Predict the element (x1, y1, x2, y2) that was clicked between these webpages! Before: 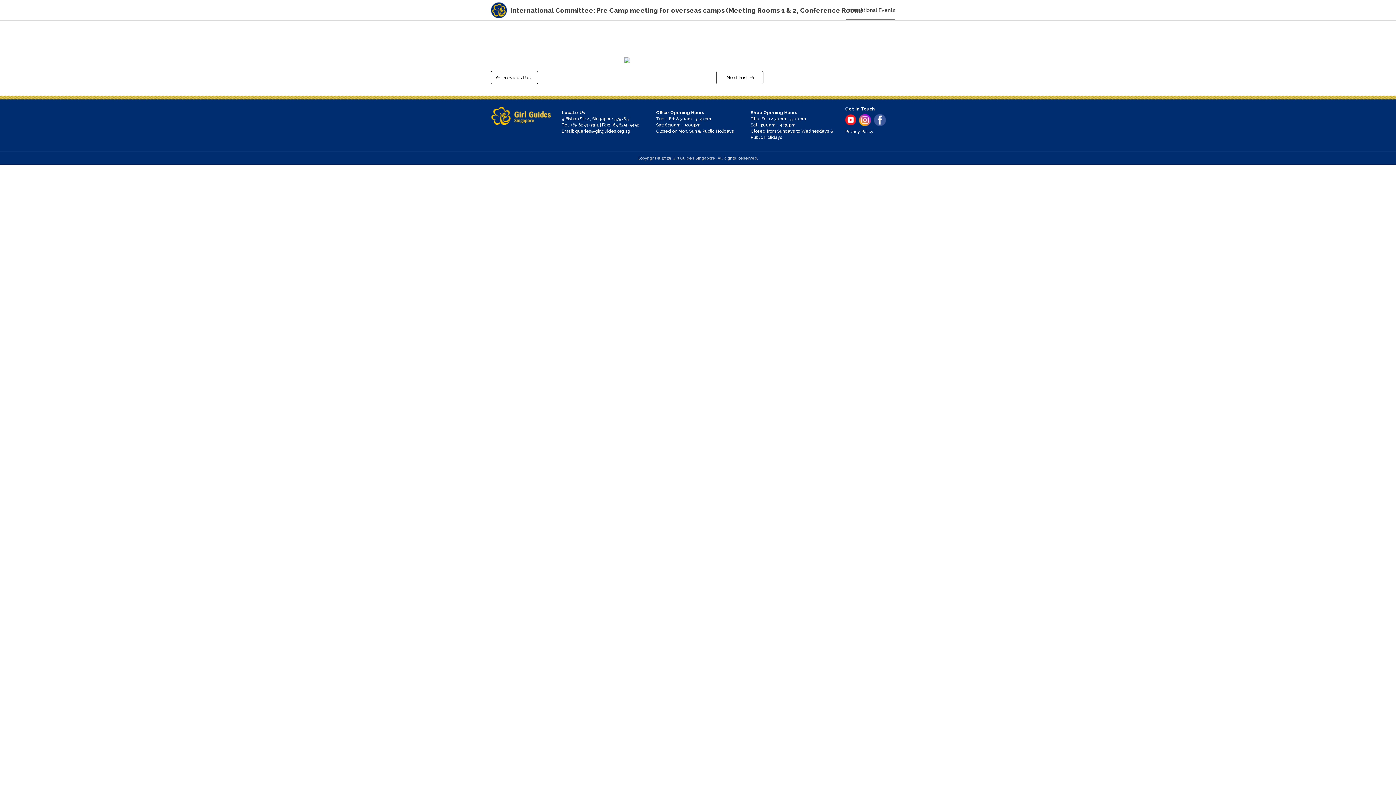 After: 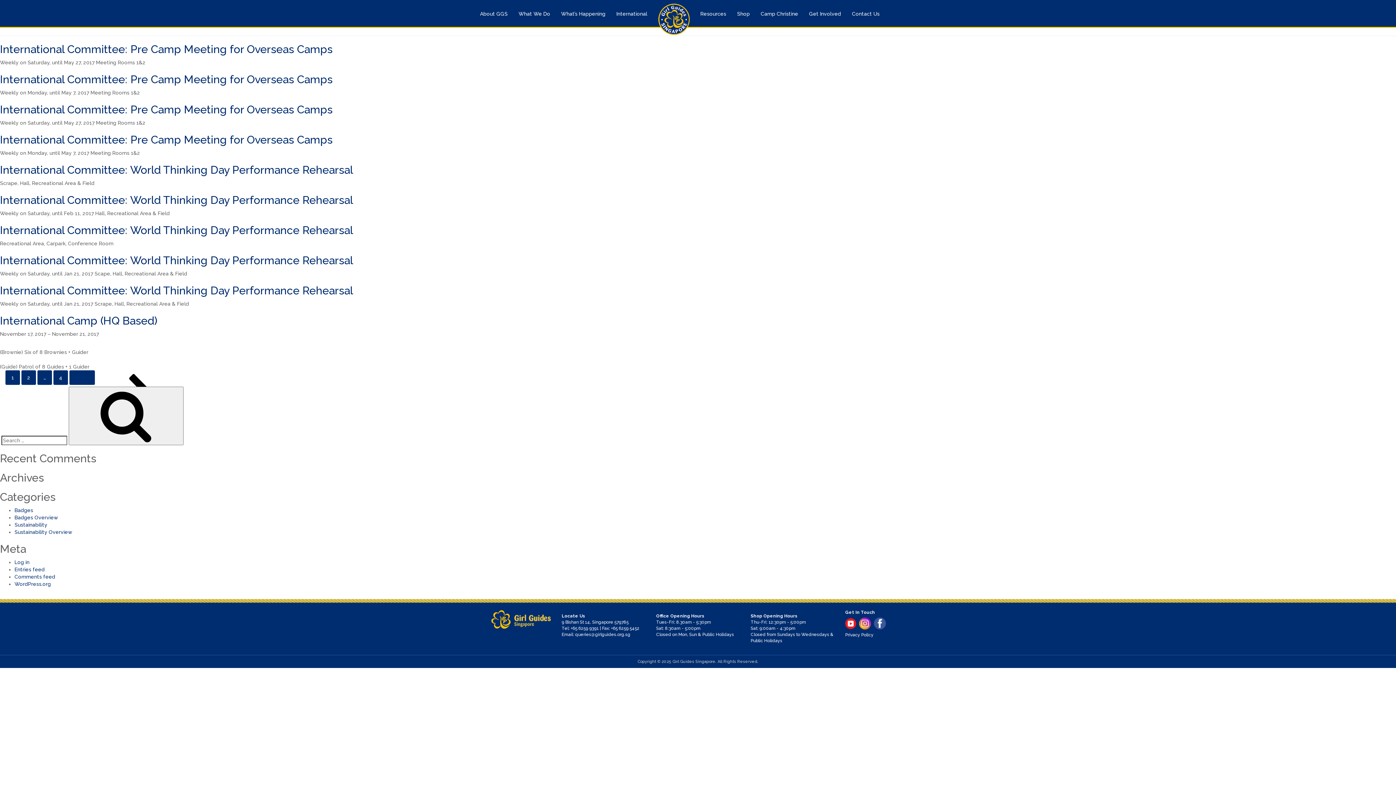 Action: bbox: (846, 0, 895, 20) label: International Events